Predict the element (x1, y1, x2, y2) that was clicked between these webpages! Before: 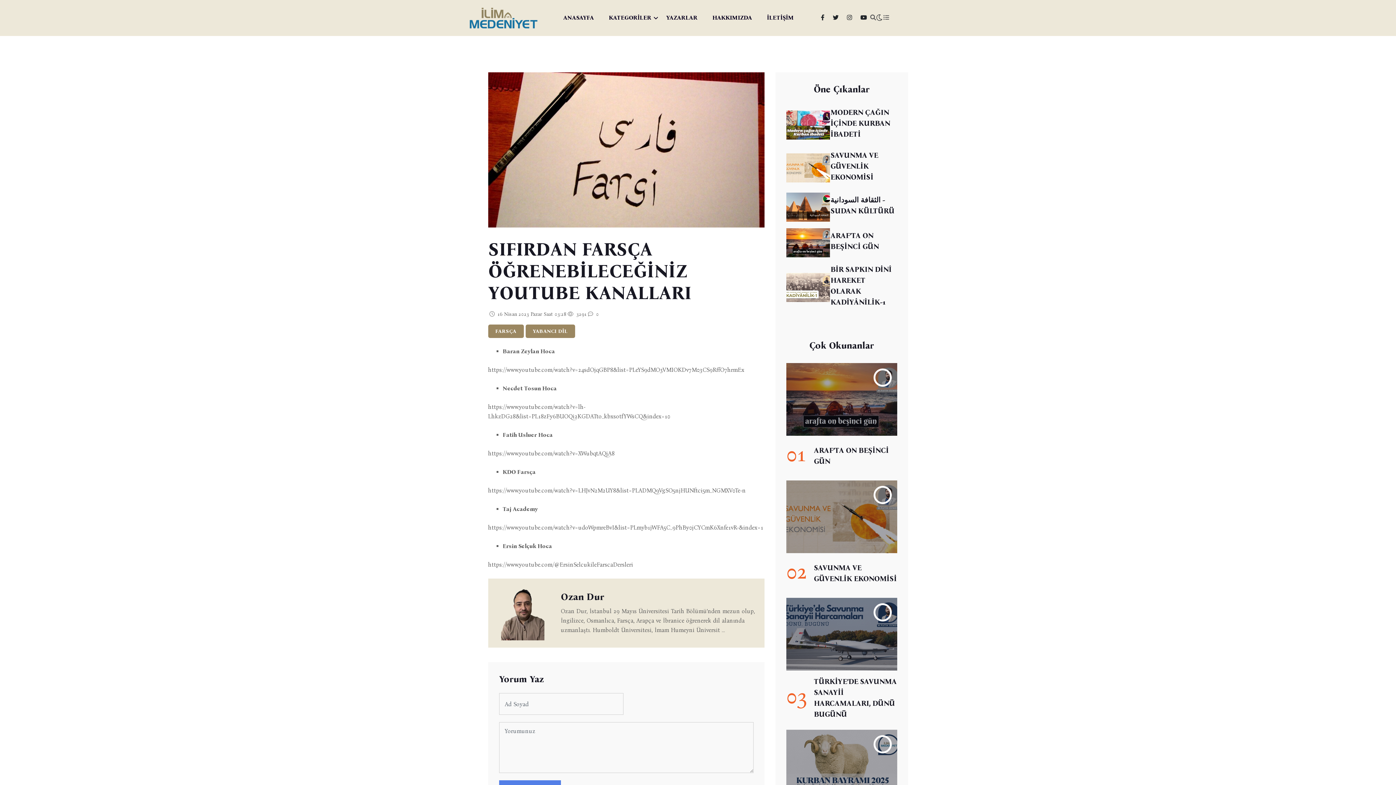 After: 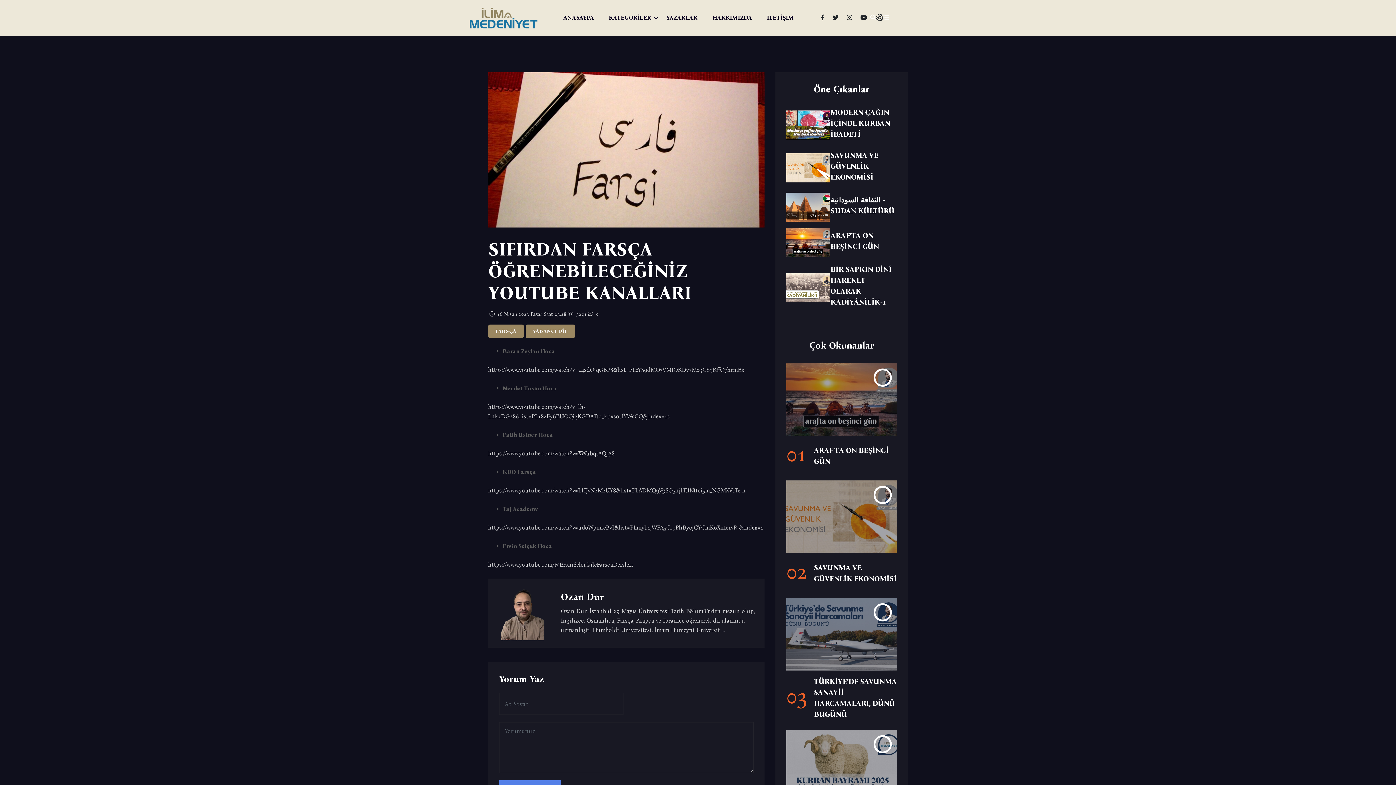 Action: bbox: (876, 14, 883, 21)